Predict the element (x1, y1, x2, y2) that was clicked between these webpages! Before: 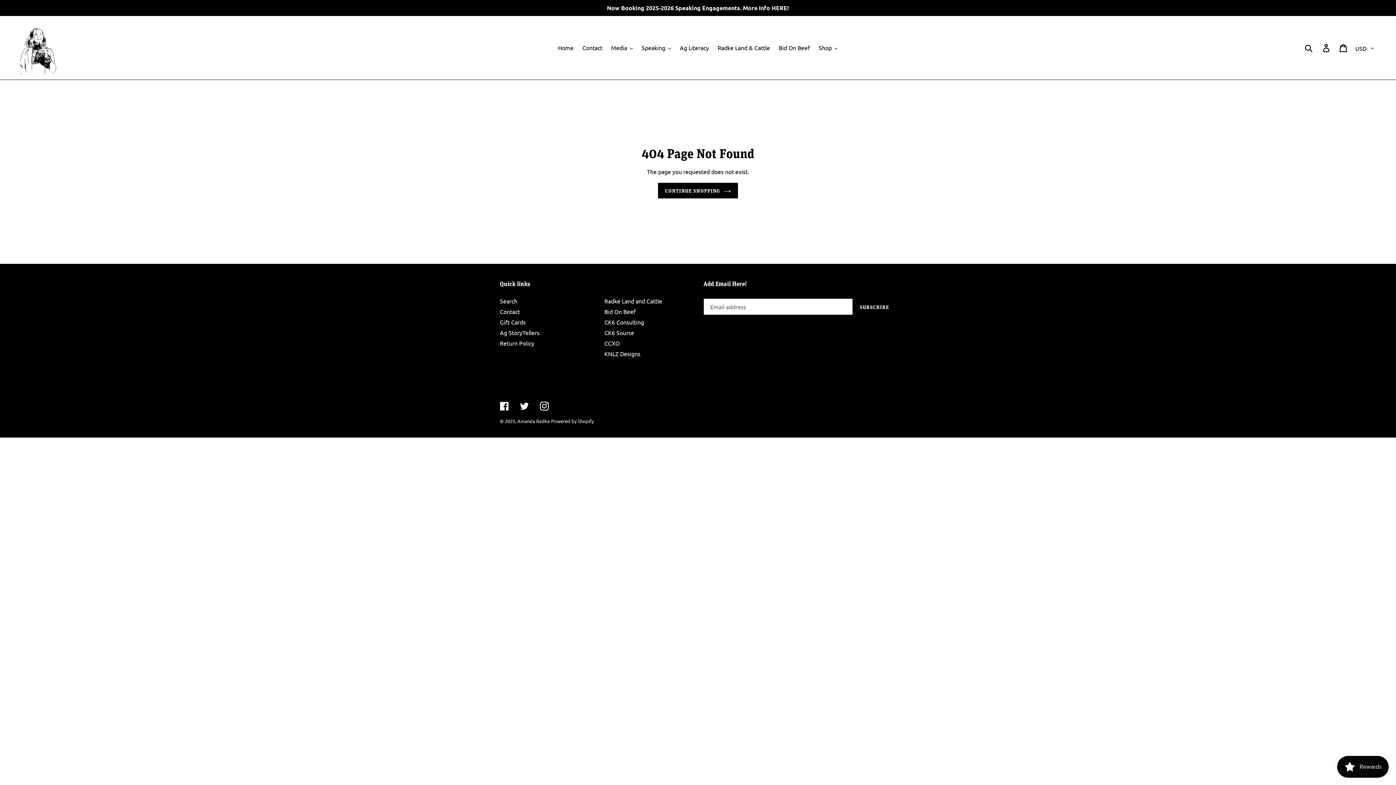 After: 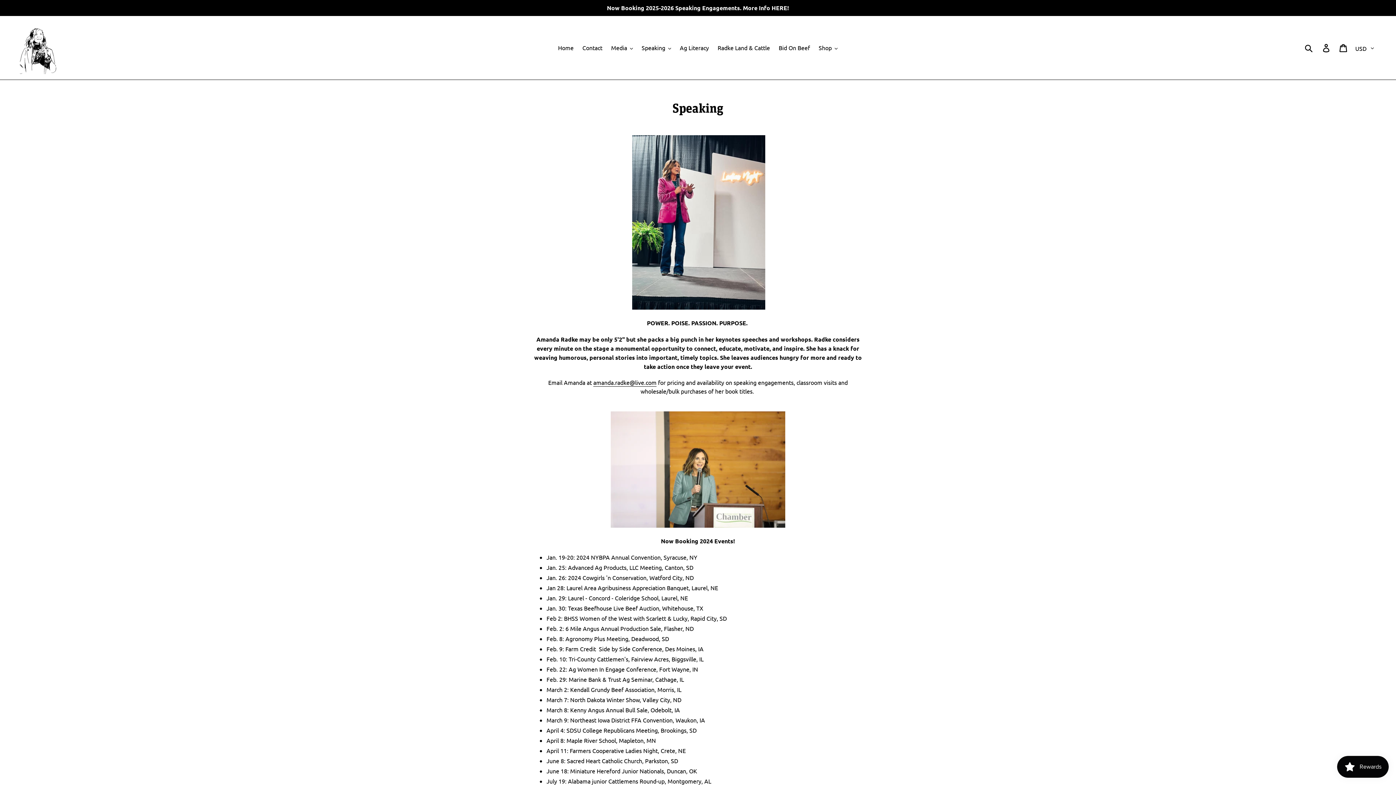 Action: bbox: (0, 0, 1396, 16) label: Now Booking 2025-2026 Speaking Engagements. More Info HERE!